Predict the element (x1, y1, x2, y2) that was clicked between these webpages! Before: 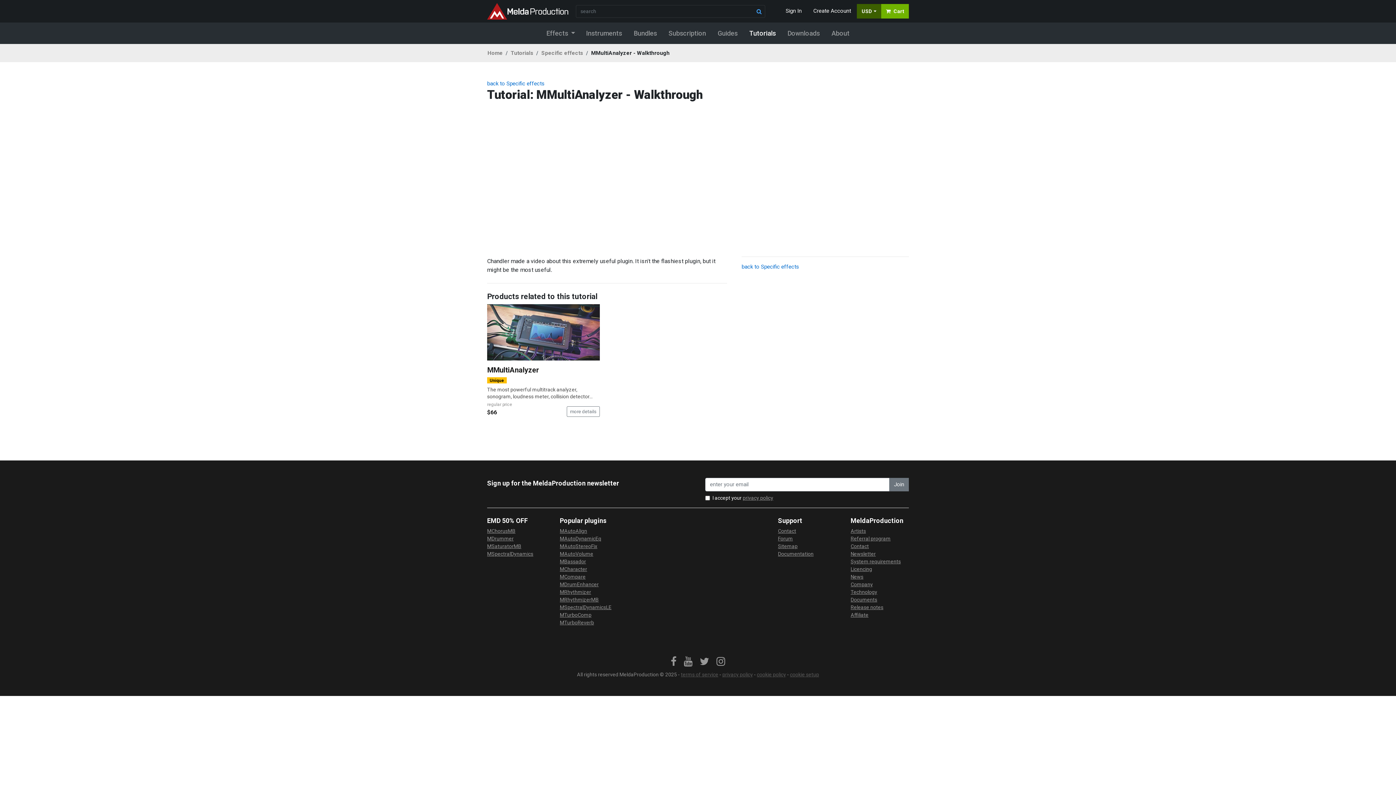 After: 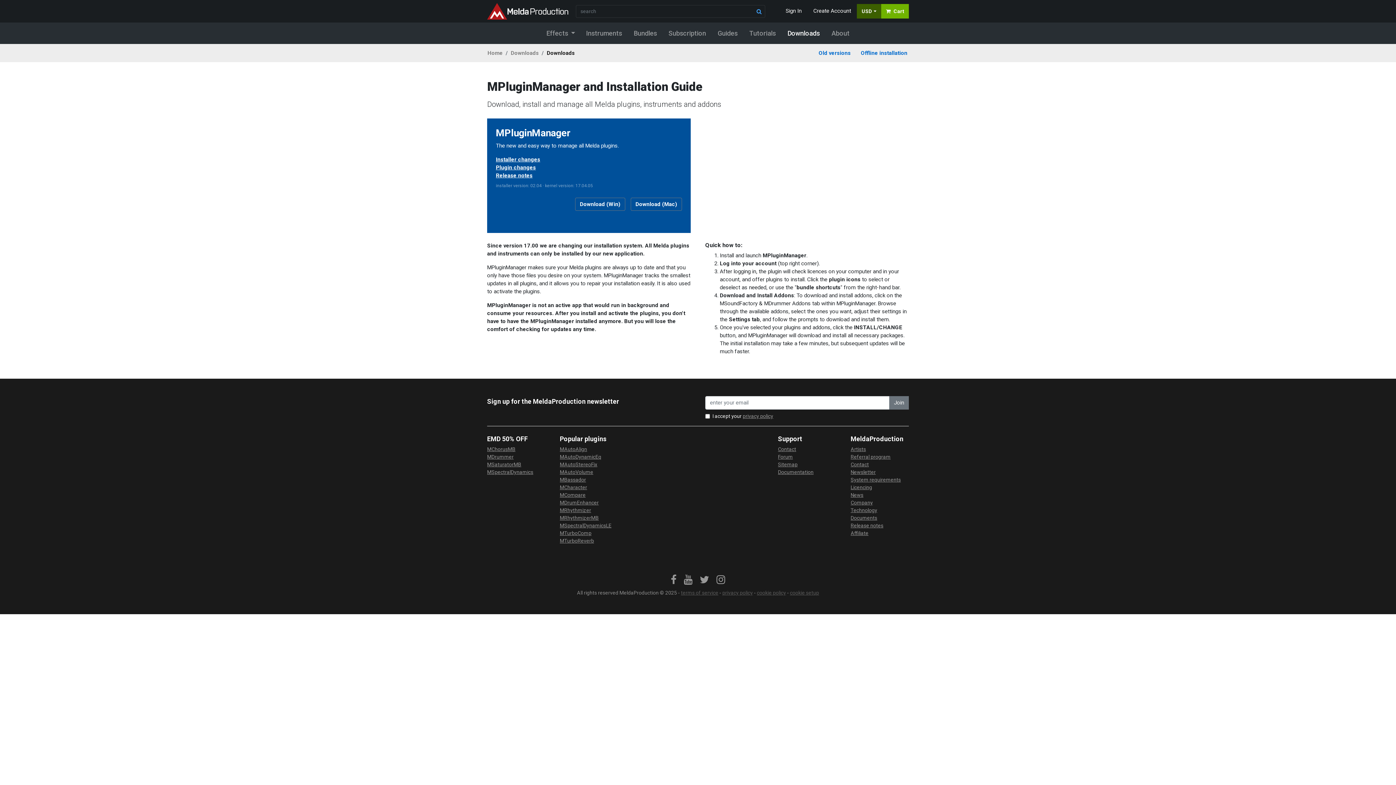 Action: label: Downloads bbox: (781, 25, 825, 41)